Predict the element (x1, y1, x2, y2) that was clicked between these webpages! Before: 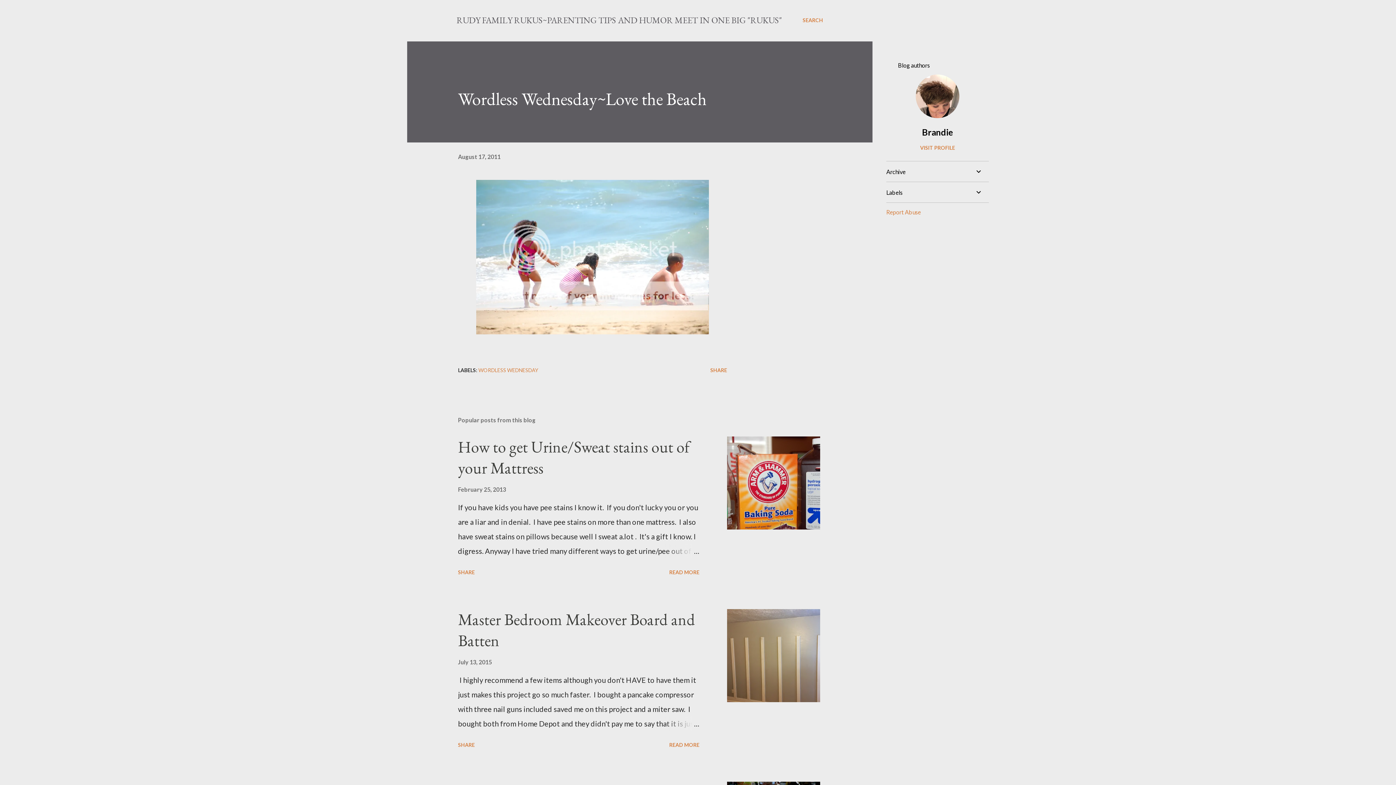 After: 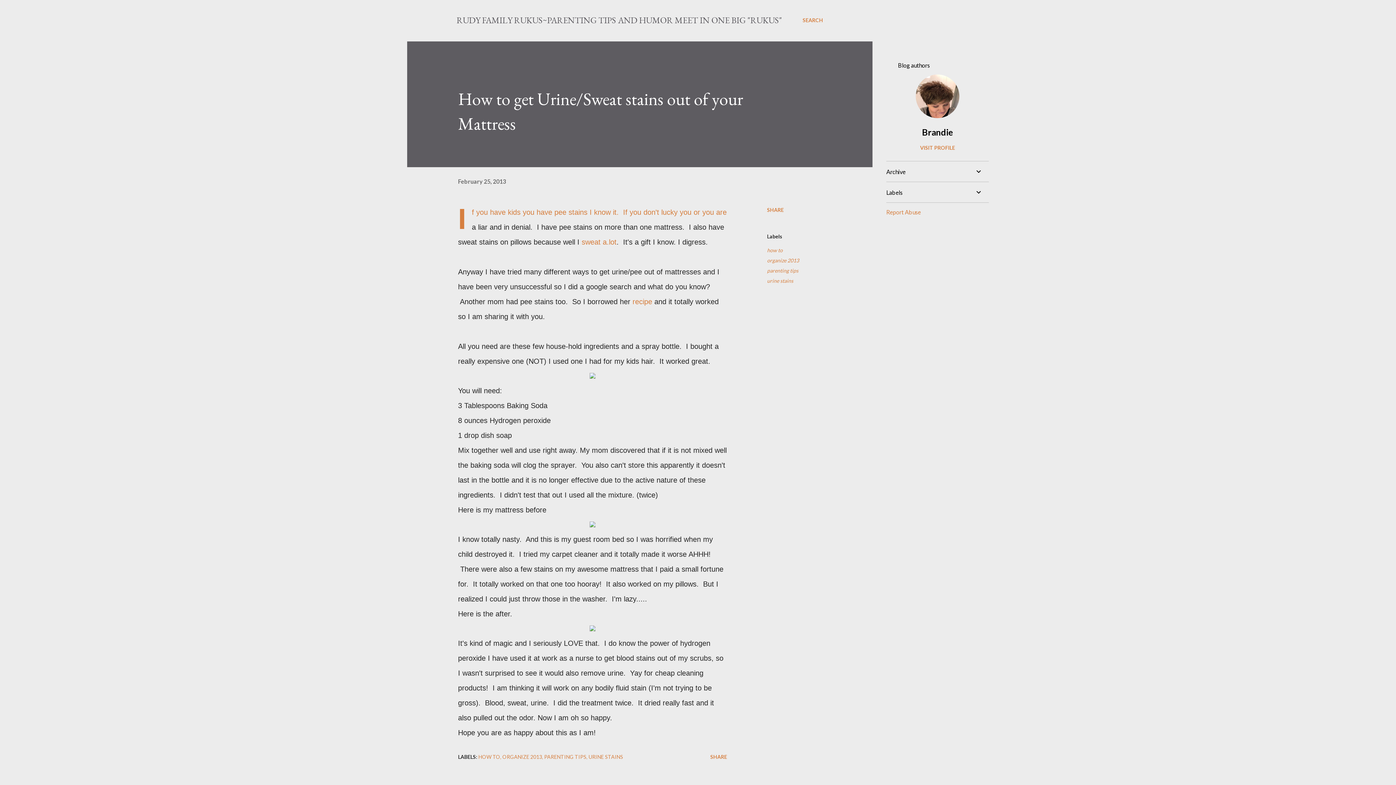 Action: bbox: (664, 544, 699, 558)